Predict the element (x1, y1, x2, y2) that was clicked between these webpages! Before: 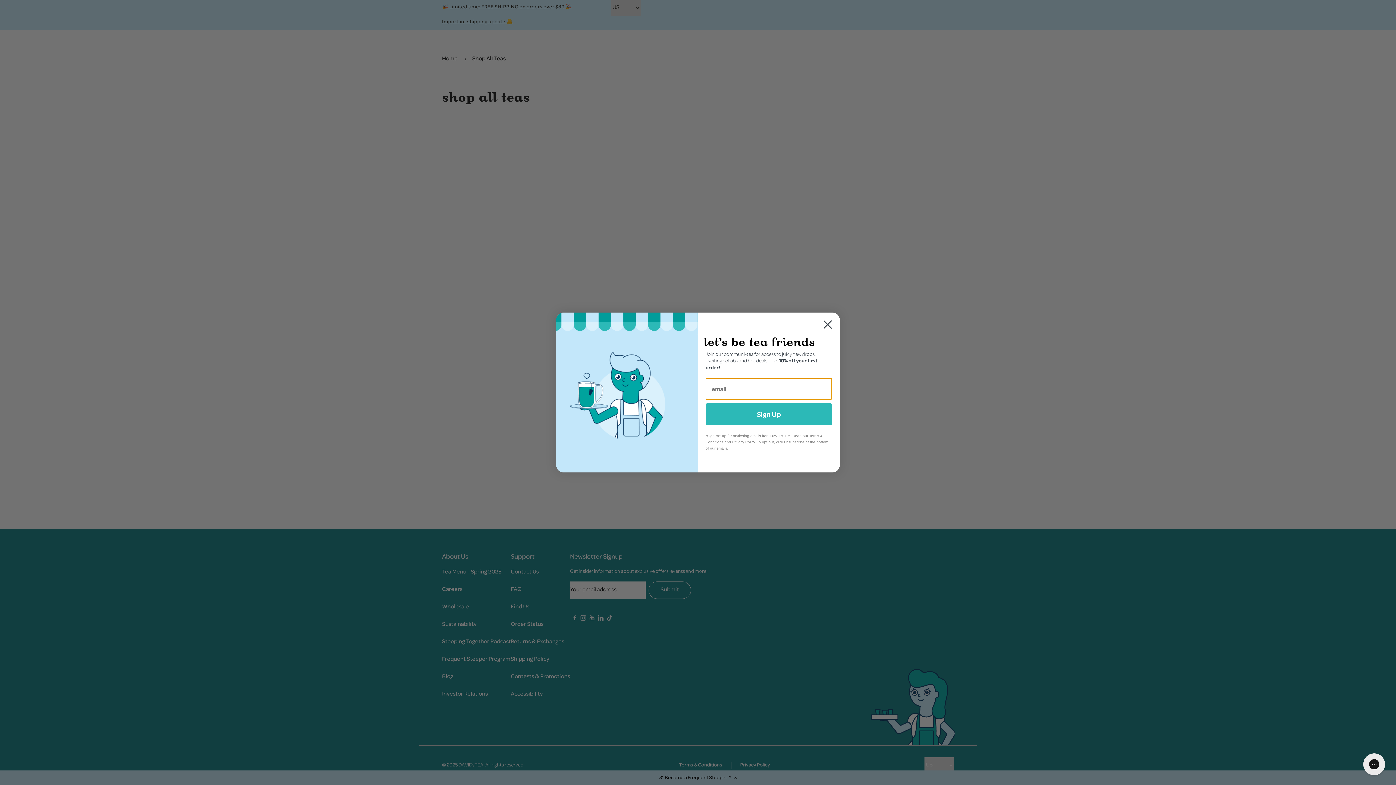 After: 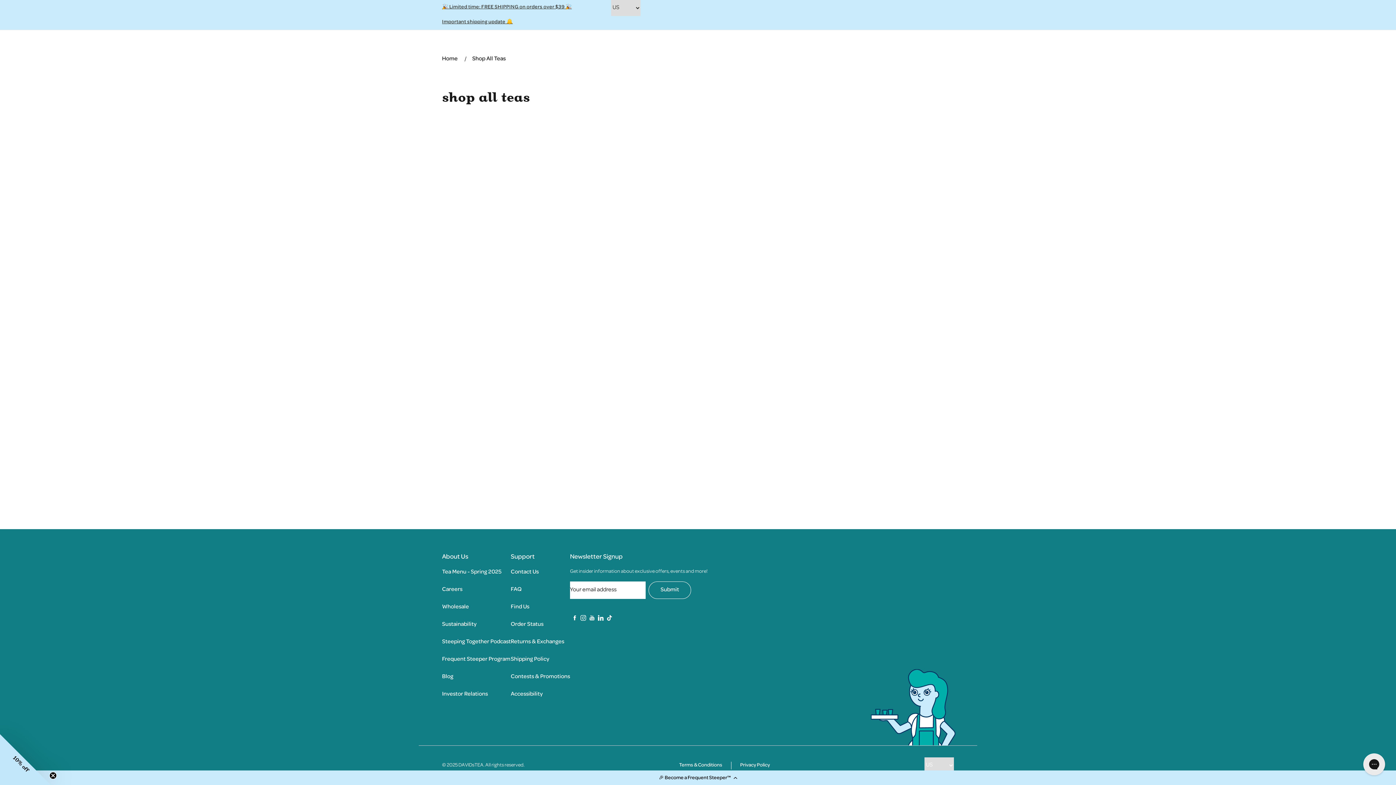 Action: label: Close dialog bbox: (818, 315, 837, 333)